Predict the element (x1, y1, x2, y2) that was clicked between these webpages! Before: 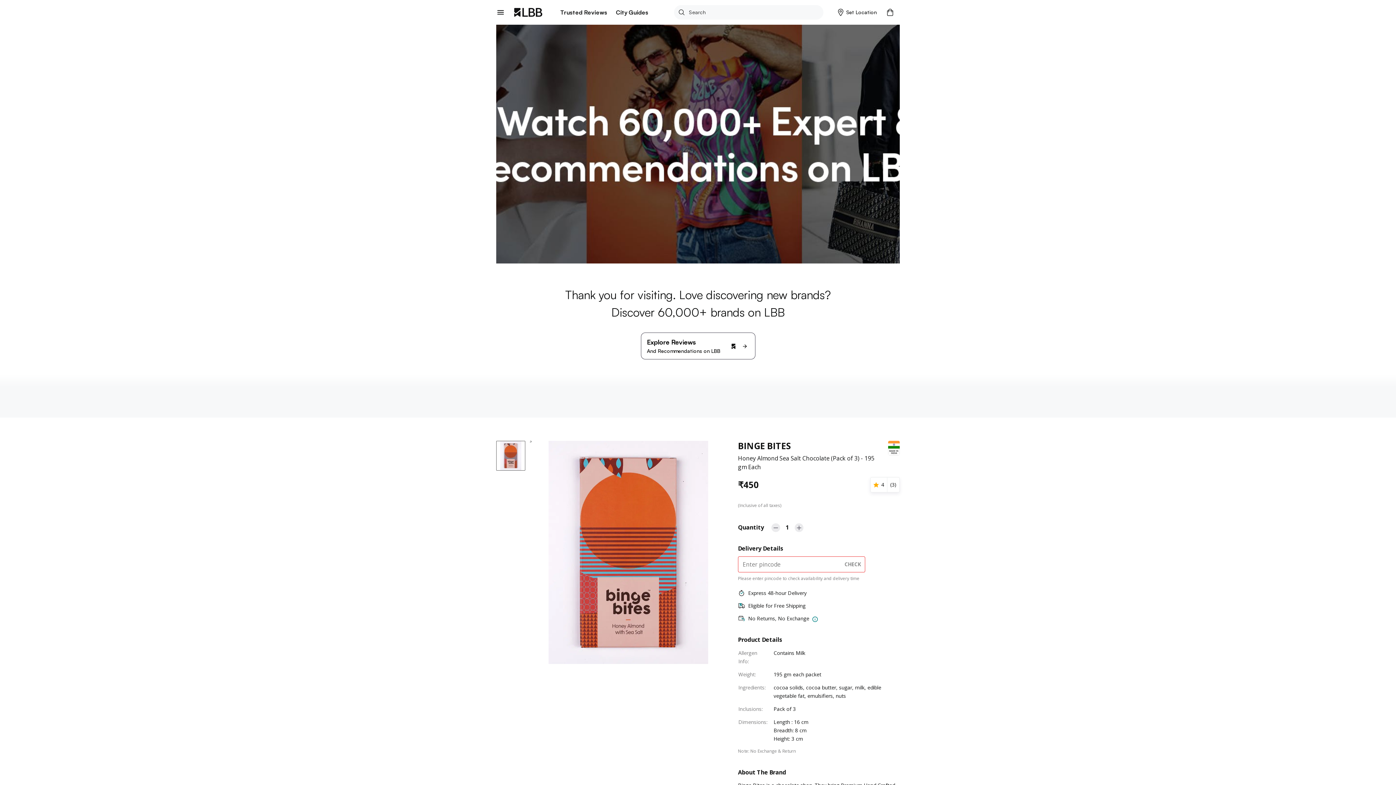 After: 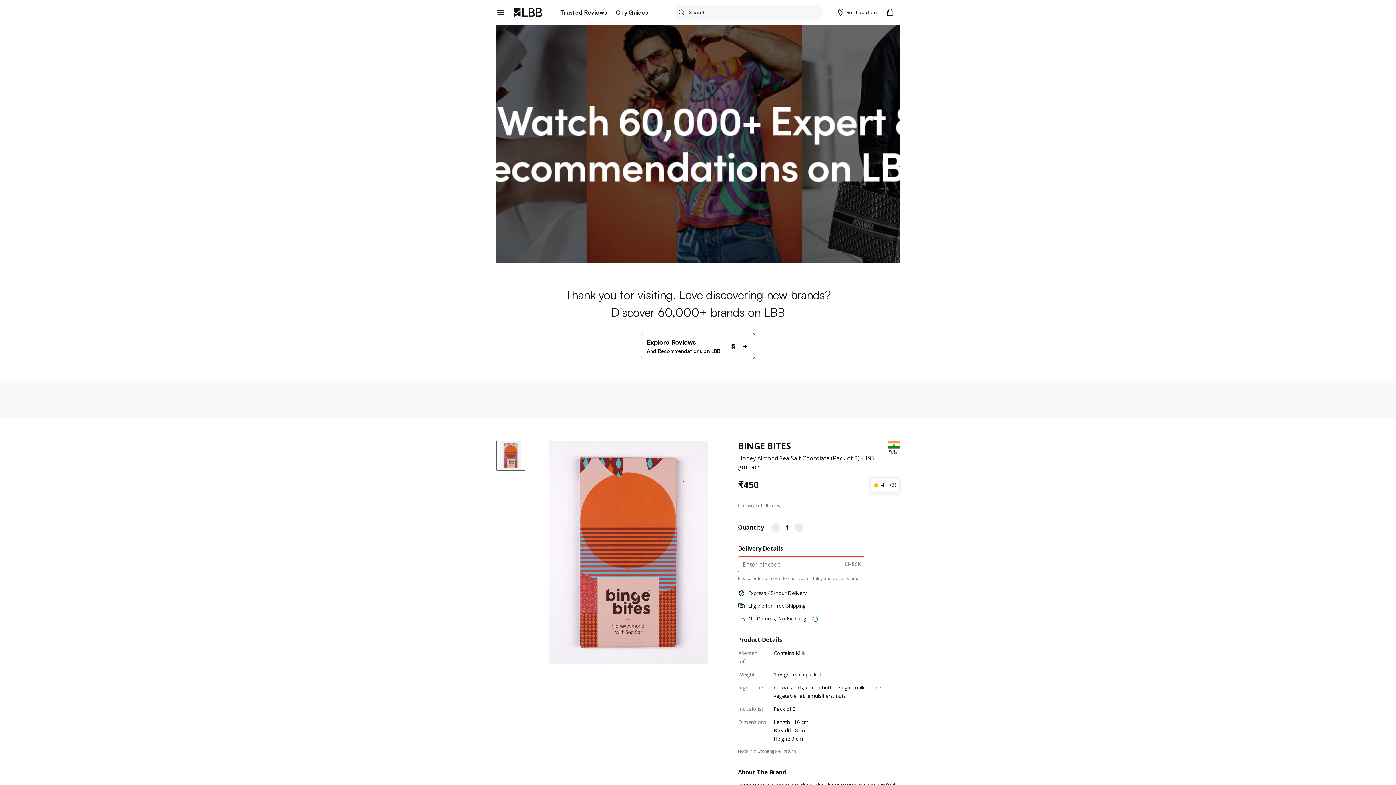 Action: bbox: (674, 5, 689, 19)